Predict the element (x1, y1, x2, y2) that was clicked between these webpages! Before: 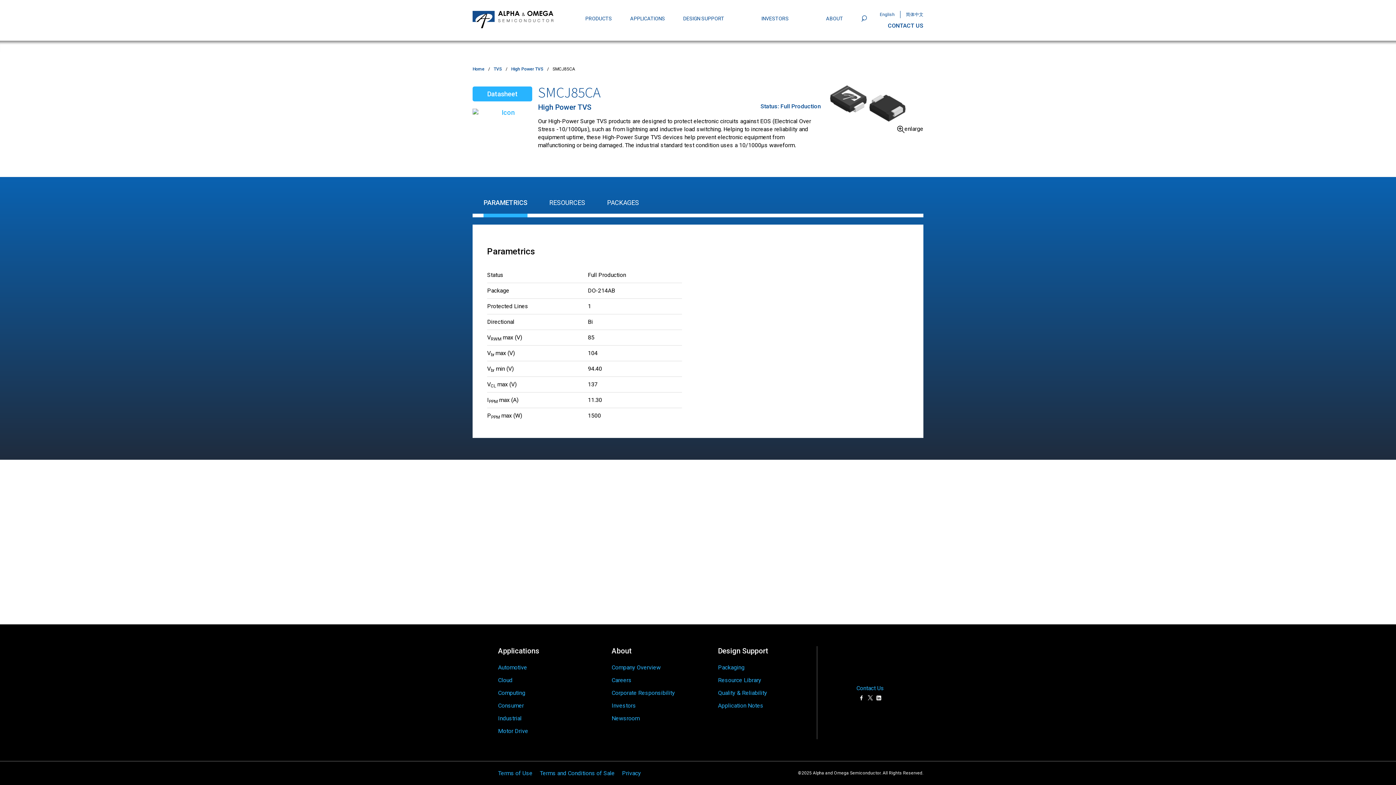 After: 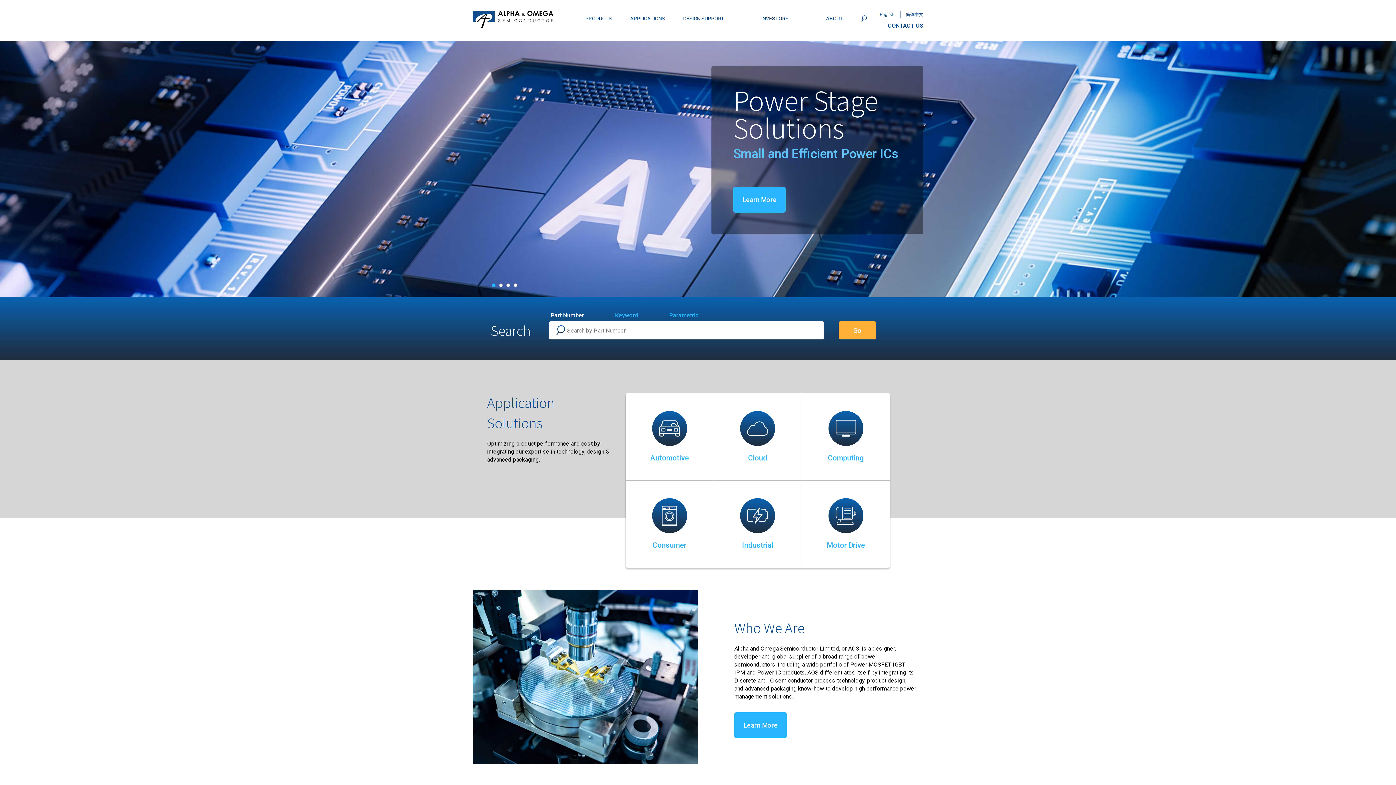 Action: bbox: (472, 66, 484, 71) label: Home